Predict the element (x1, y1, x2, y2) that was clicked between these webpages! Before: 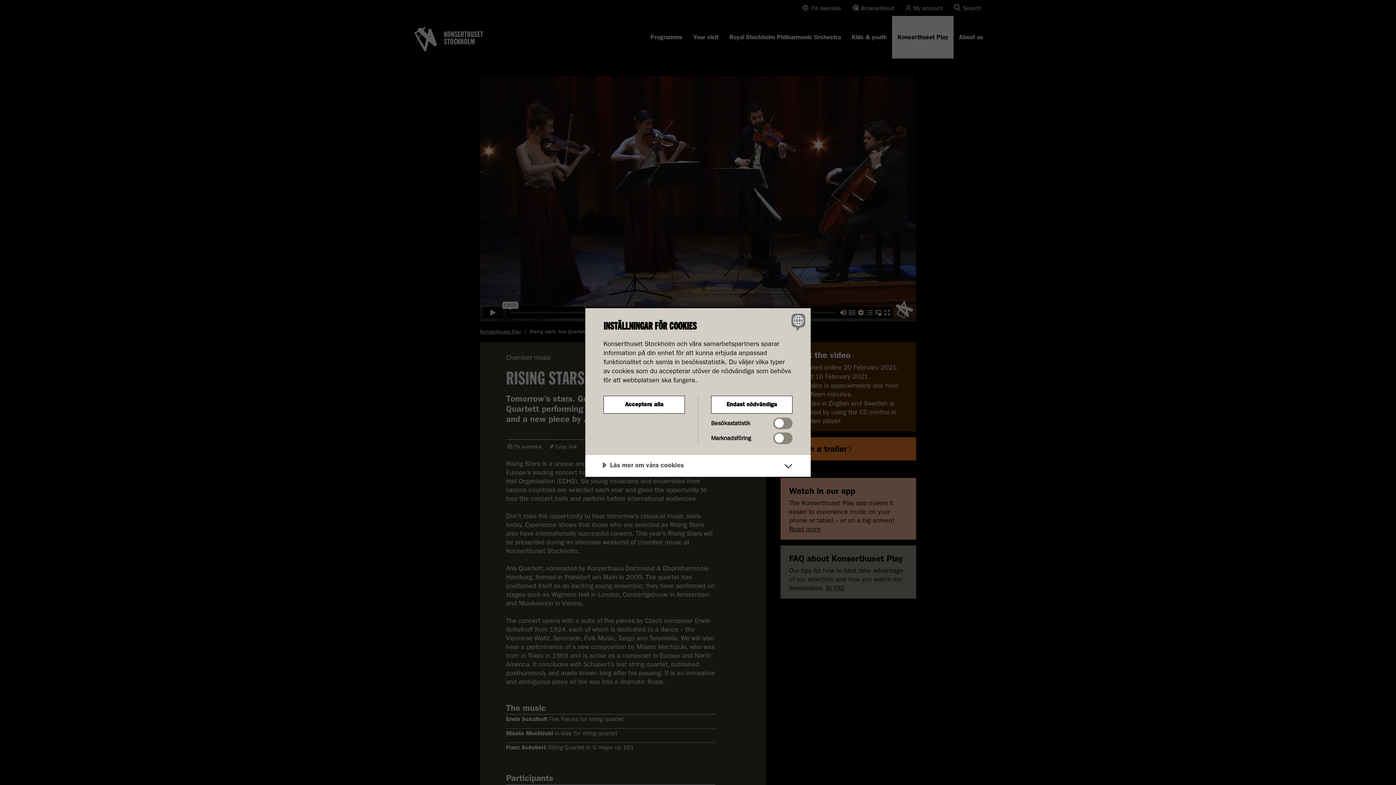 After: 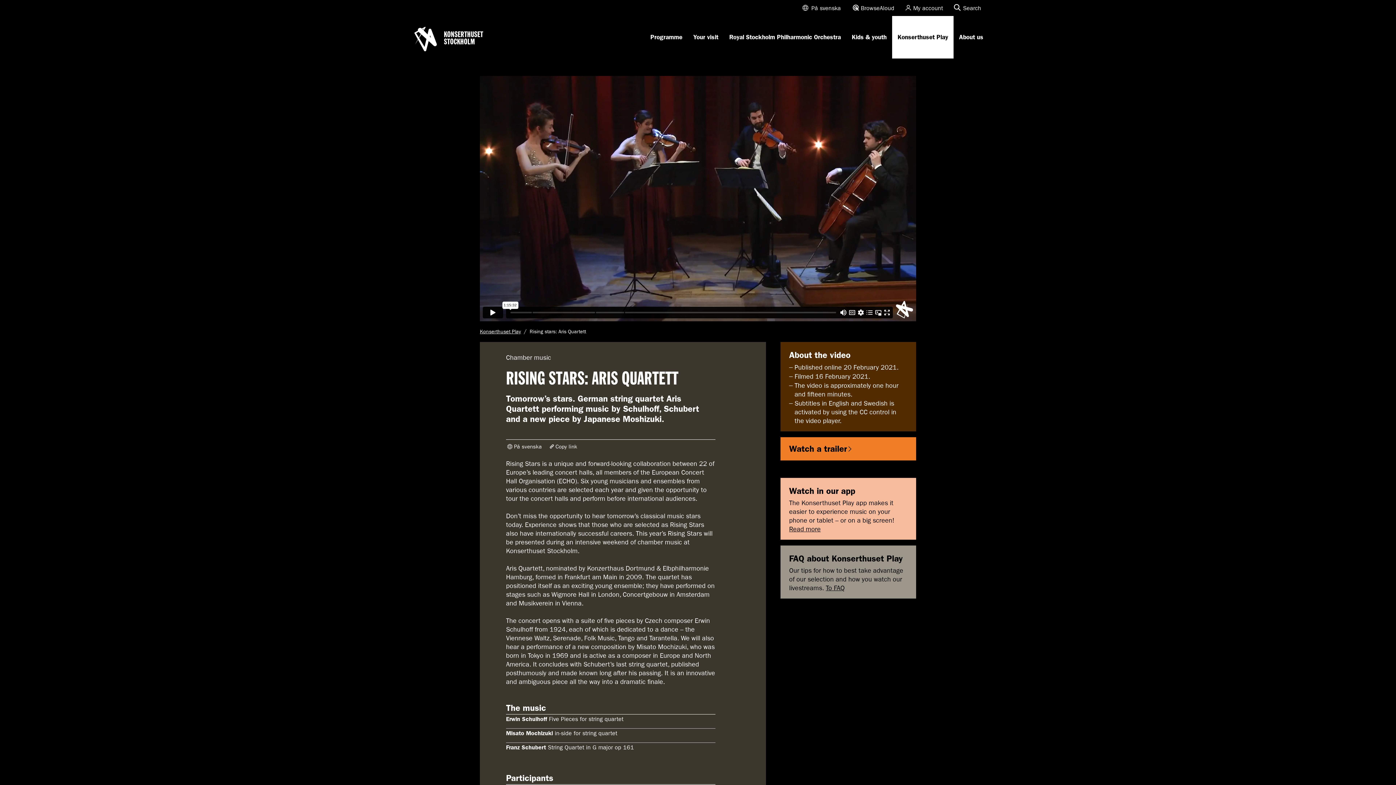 Action: label: Endast nödvändiga bbox: (711, 396, 792, 413)